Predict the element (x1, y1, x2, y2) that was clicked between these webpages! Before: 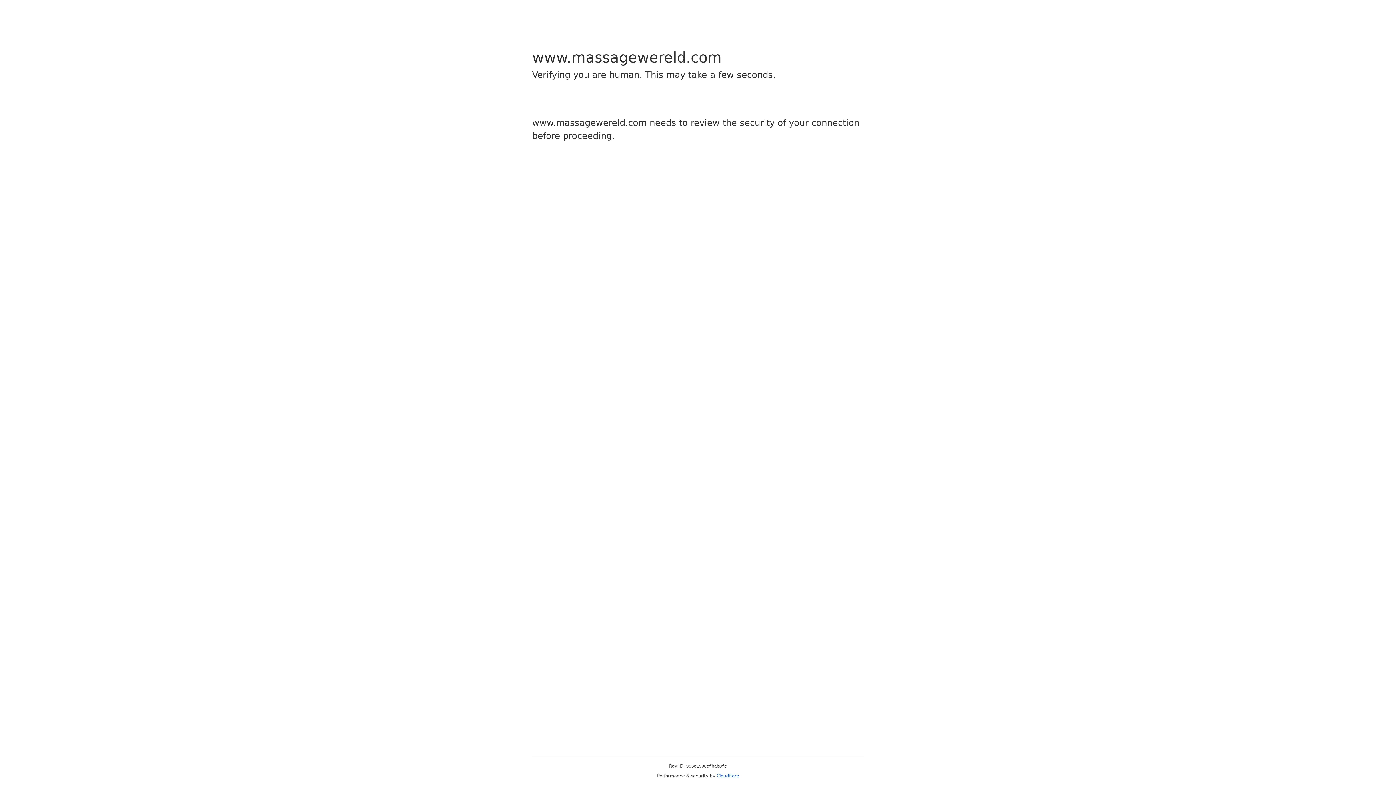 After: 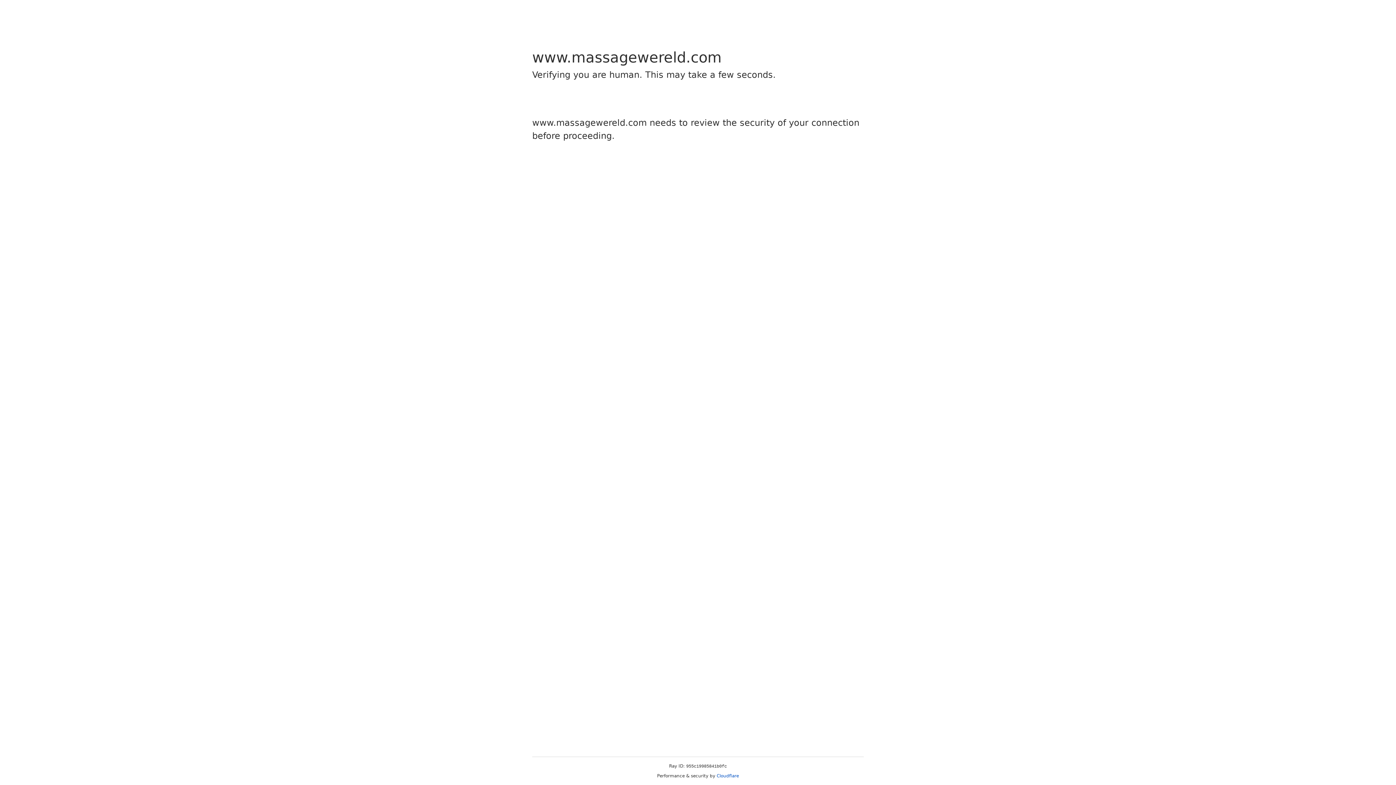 Action: bbox: (716, 773, 739, 778) label: Cloudflare